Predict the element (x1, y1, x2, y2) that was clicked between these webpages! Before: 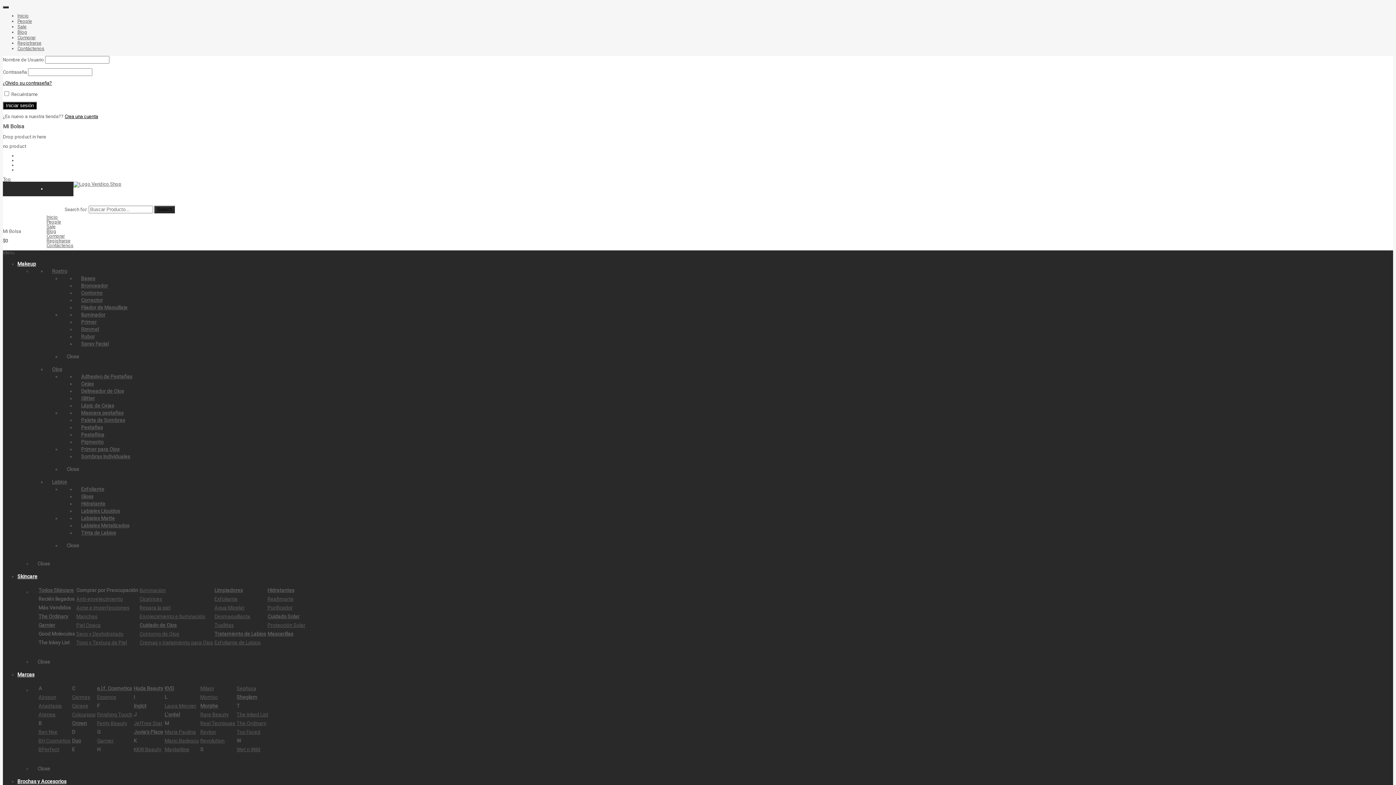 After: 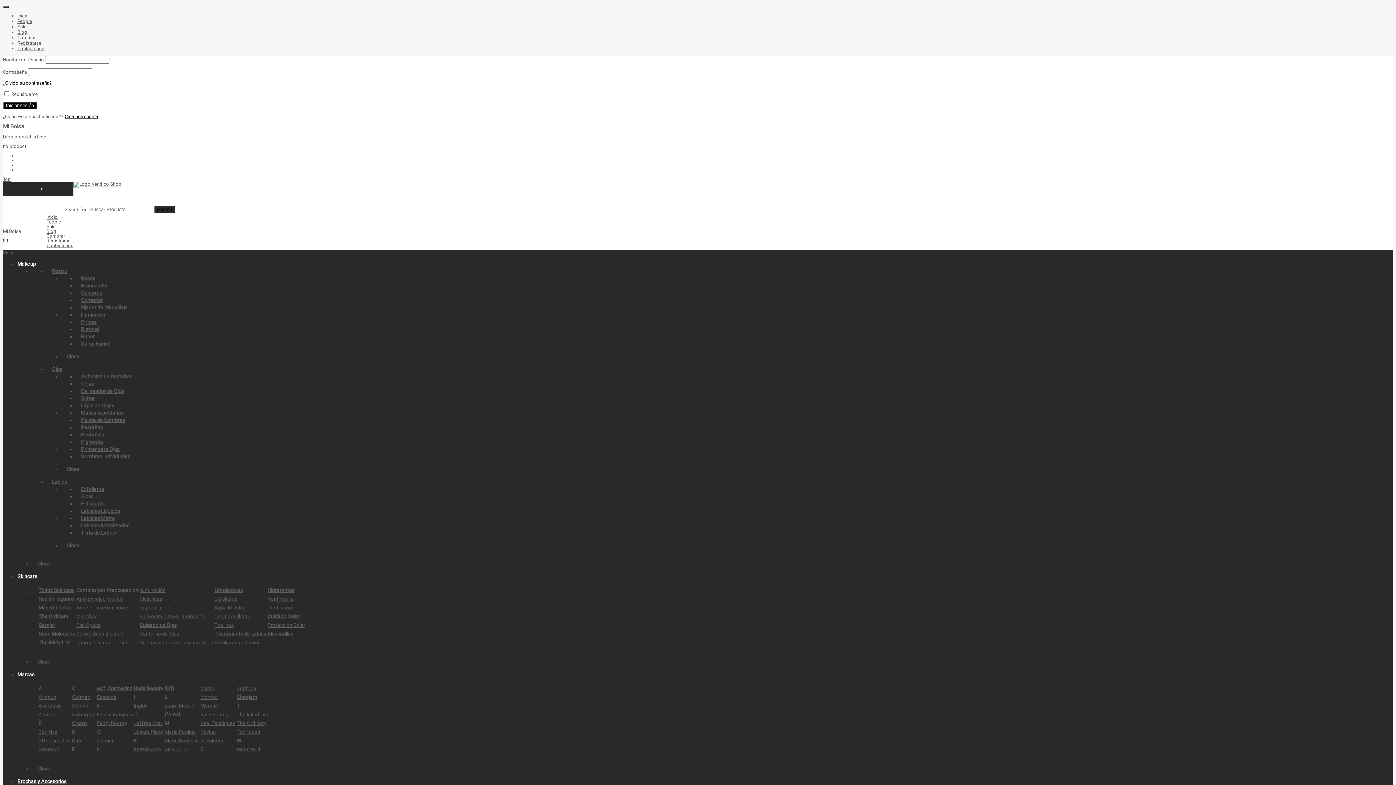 Action: bbox: (133, 703, 146, 709) label: Inglot